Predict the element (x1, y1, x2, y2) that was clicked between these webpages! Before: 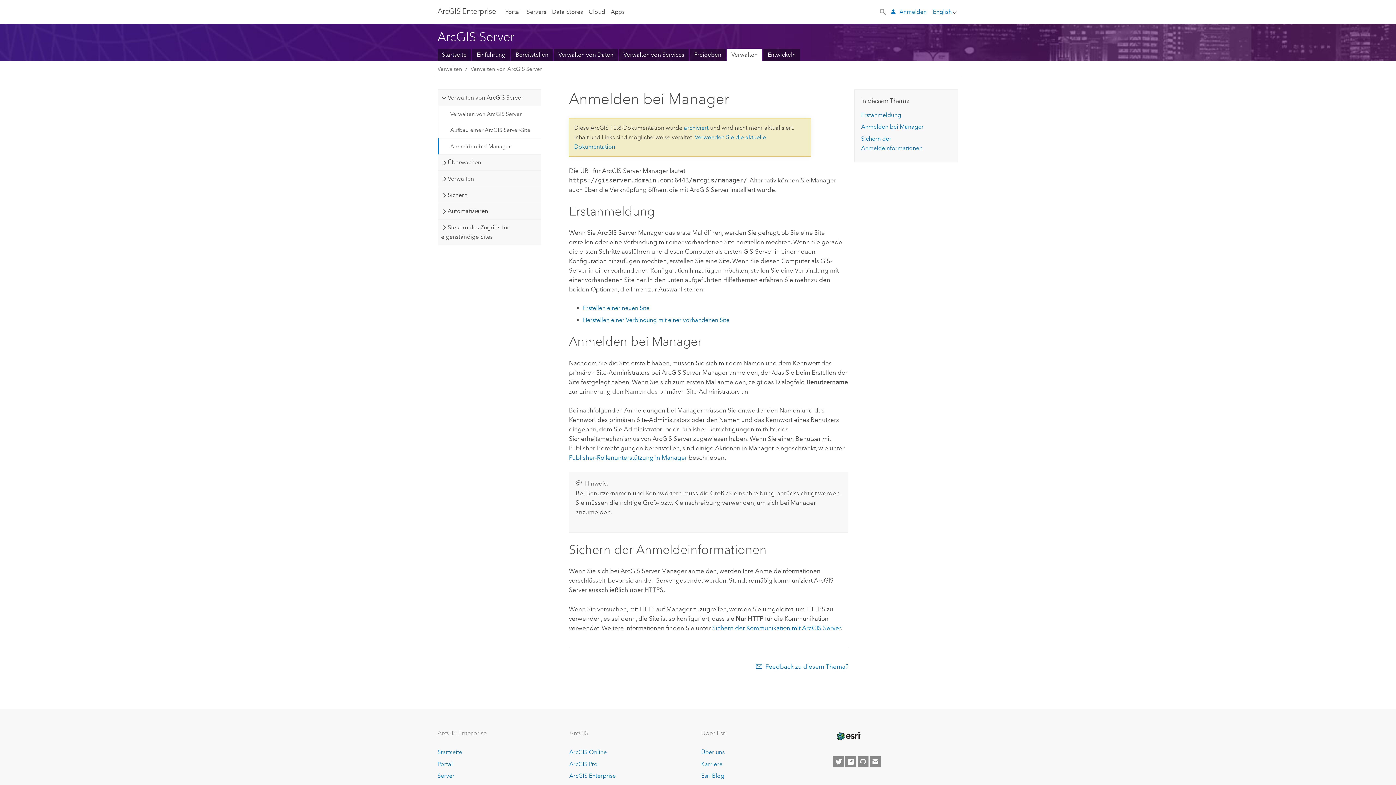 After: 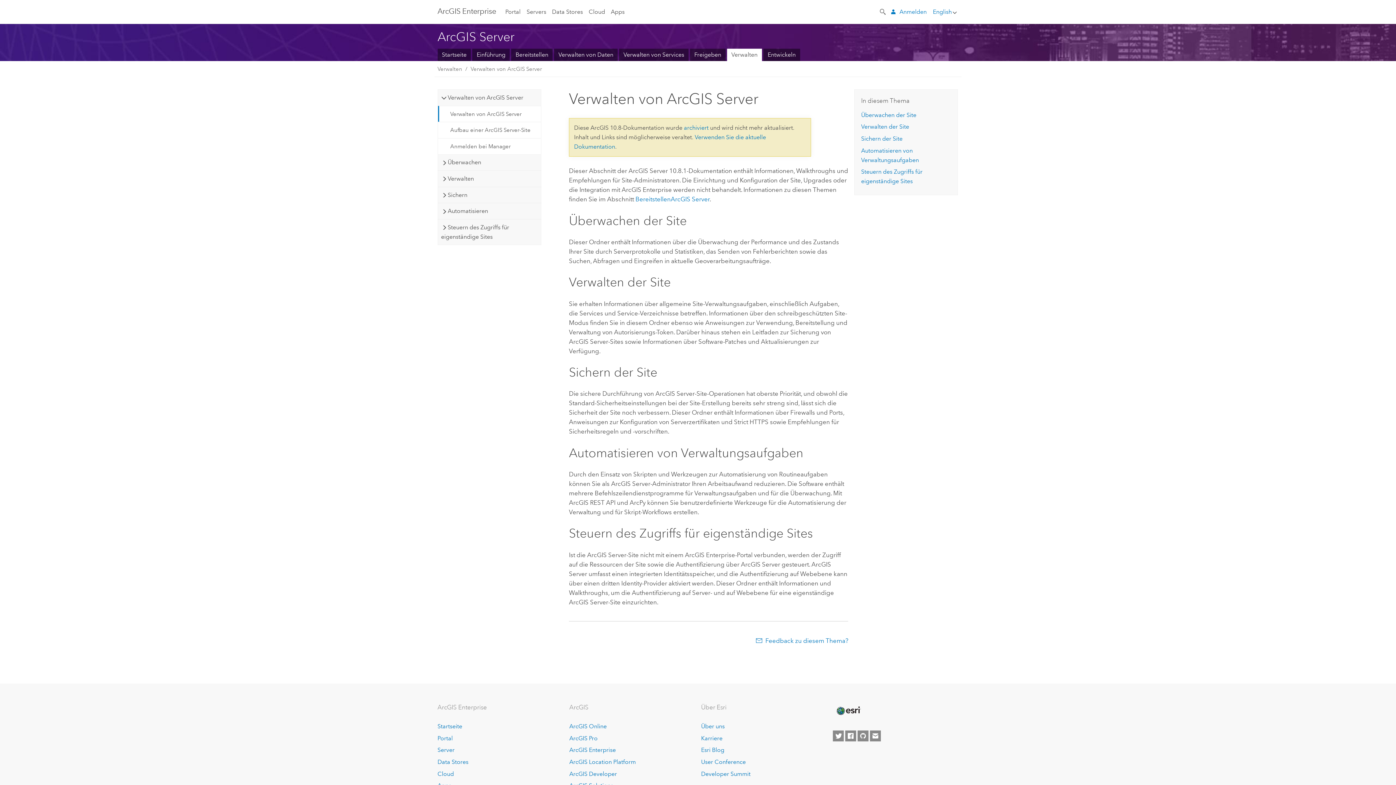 Action: bbox: (462, 64, 542, 73) label: Verwalten von ArcGIS Server